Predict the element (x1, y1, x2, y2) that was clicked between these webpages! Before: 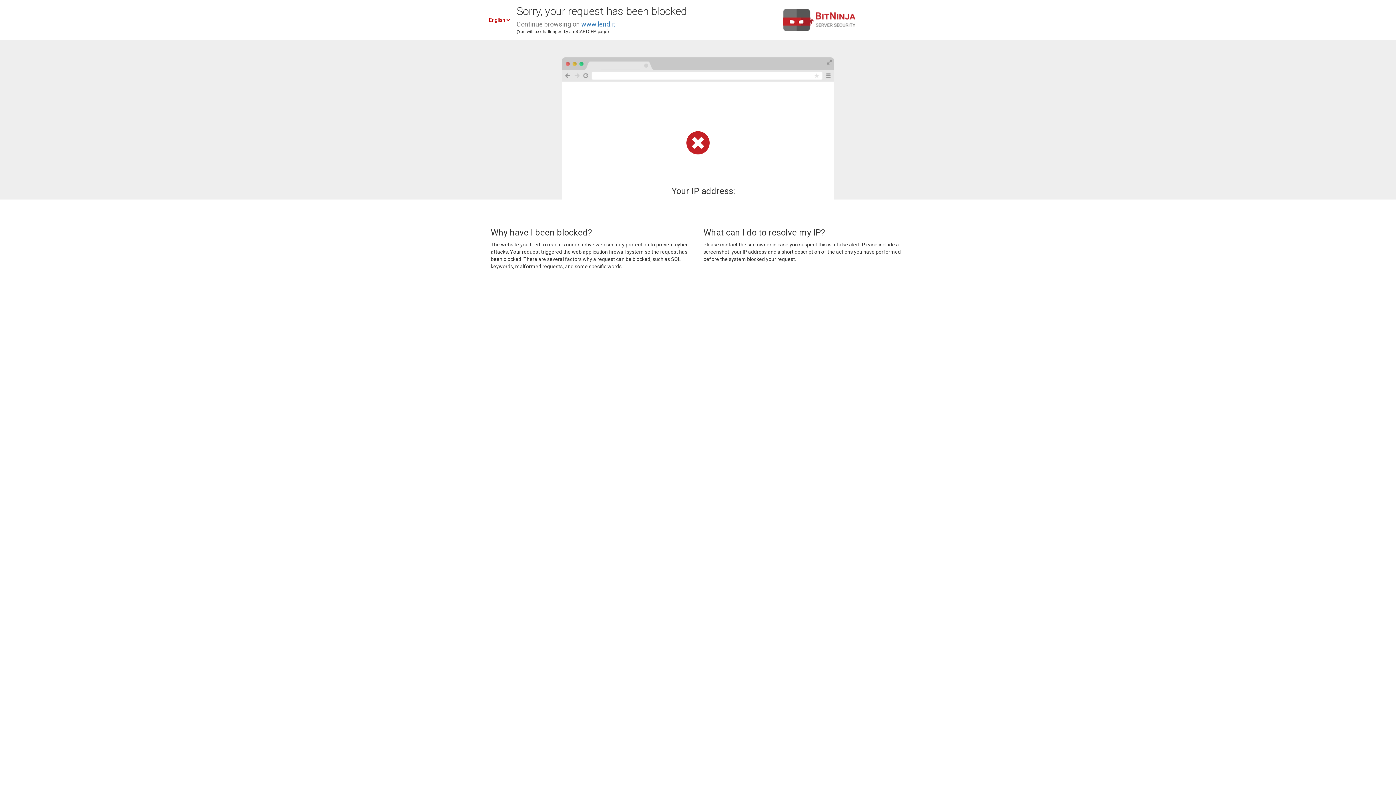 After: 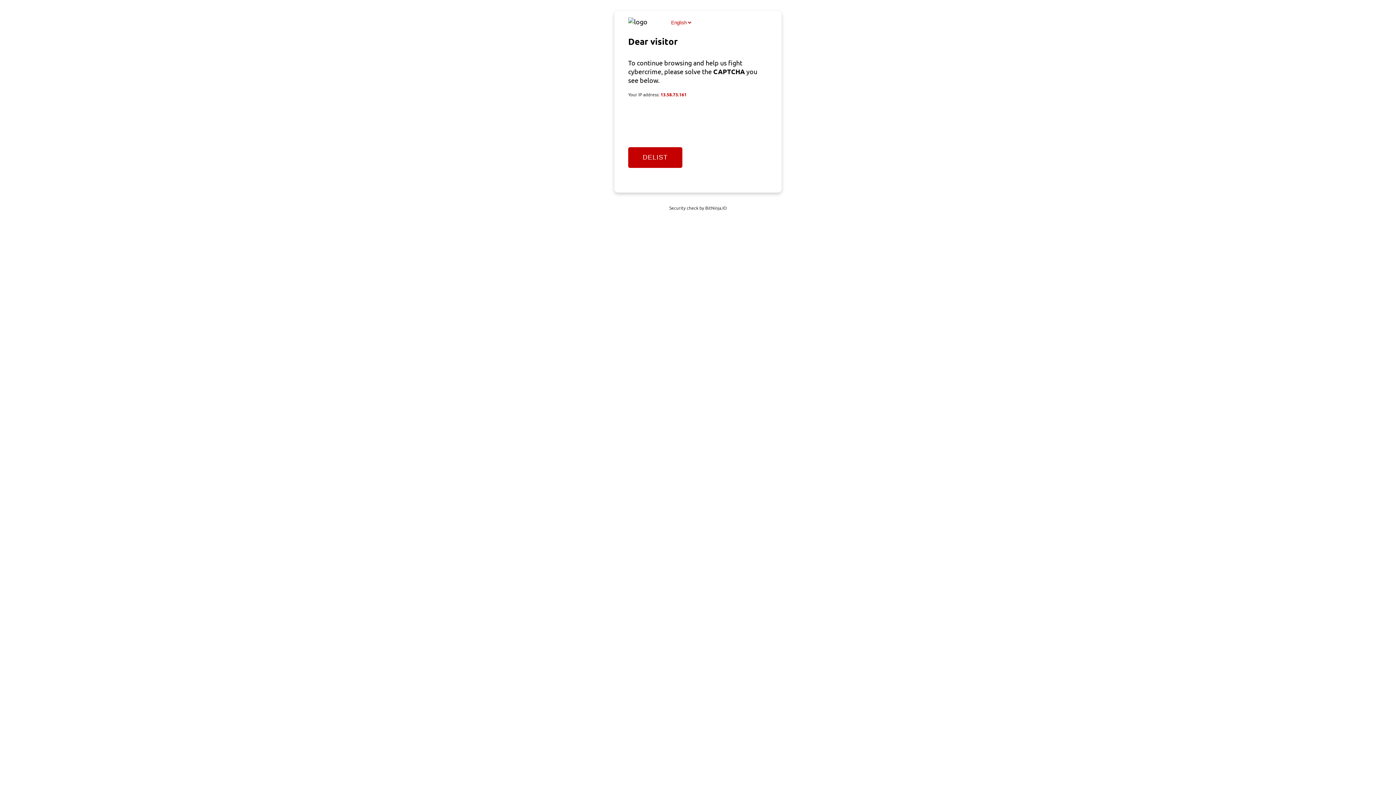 Action: bbox: (581, 20, 615, 28) label: www.lend.it